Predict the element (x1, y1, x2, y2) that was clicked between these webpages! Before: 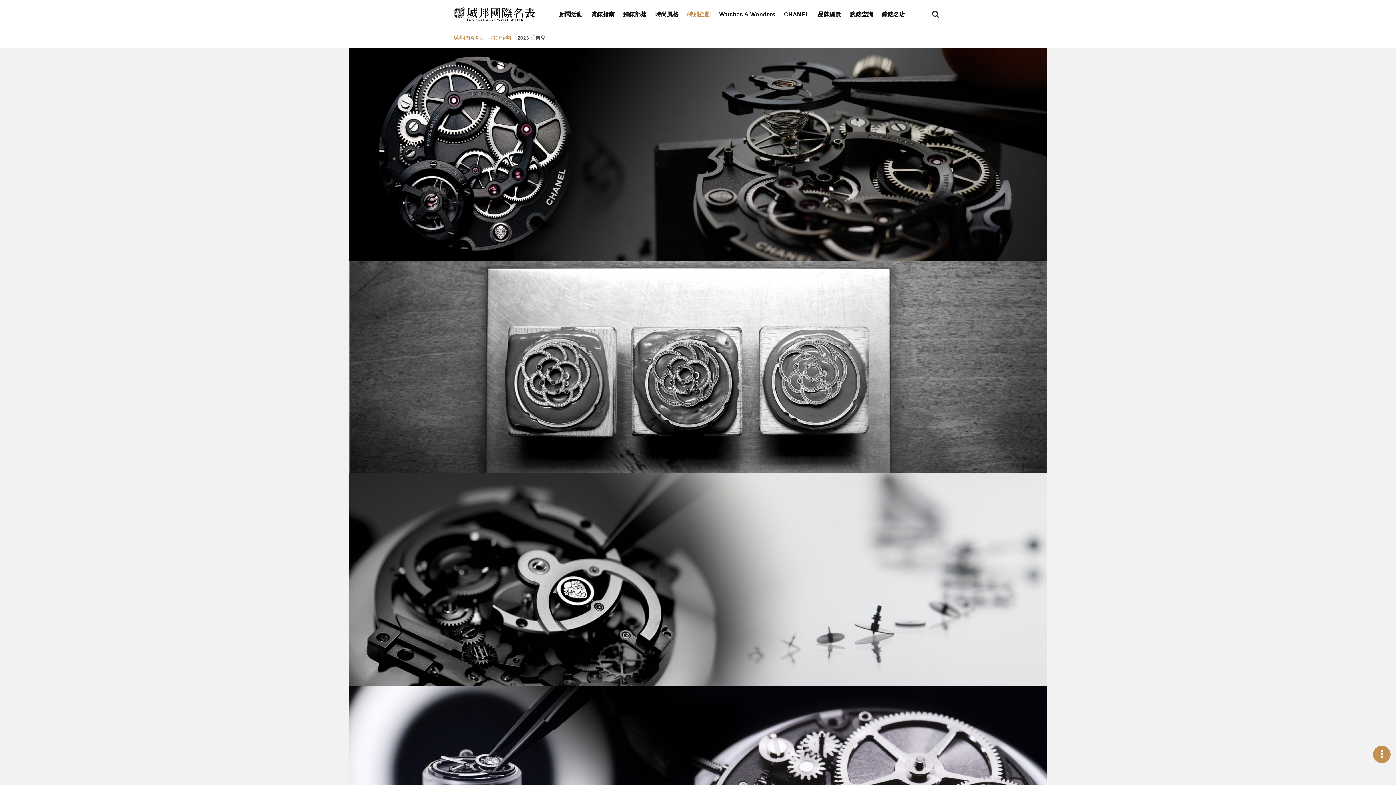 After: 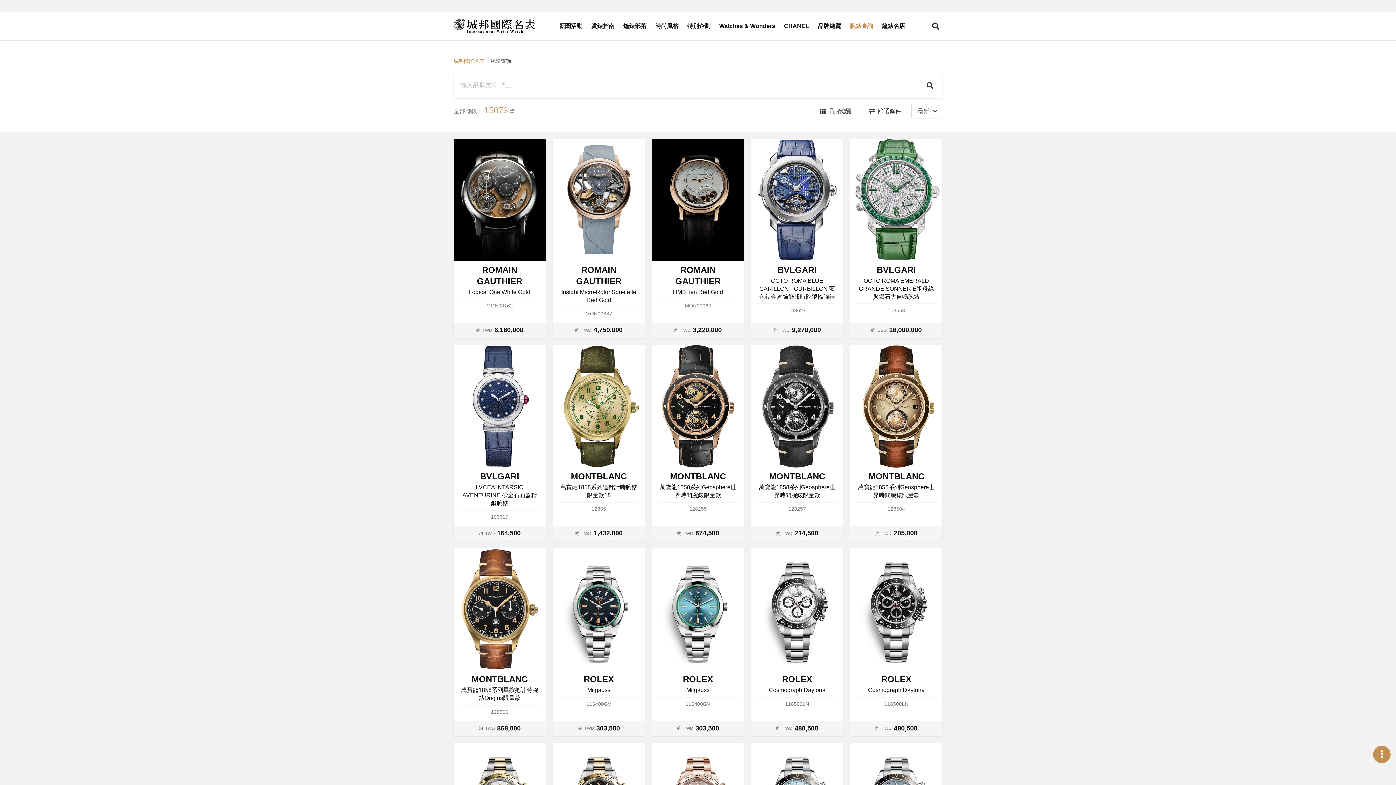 Action: bbox: (845, 8, 877, 20) label: 腕錶查詢